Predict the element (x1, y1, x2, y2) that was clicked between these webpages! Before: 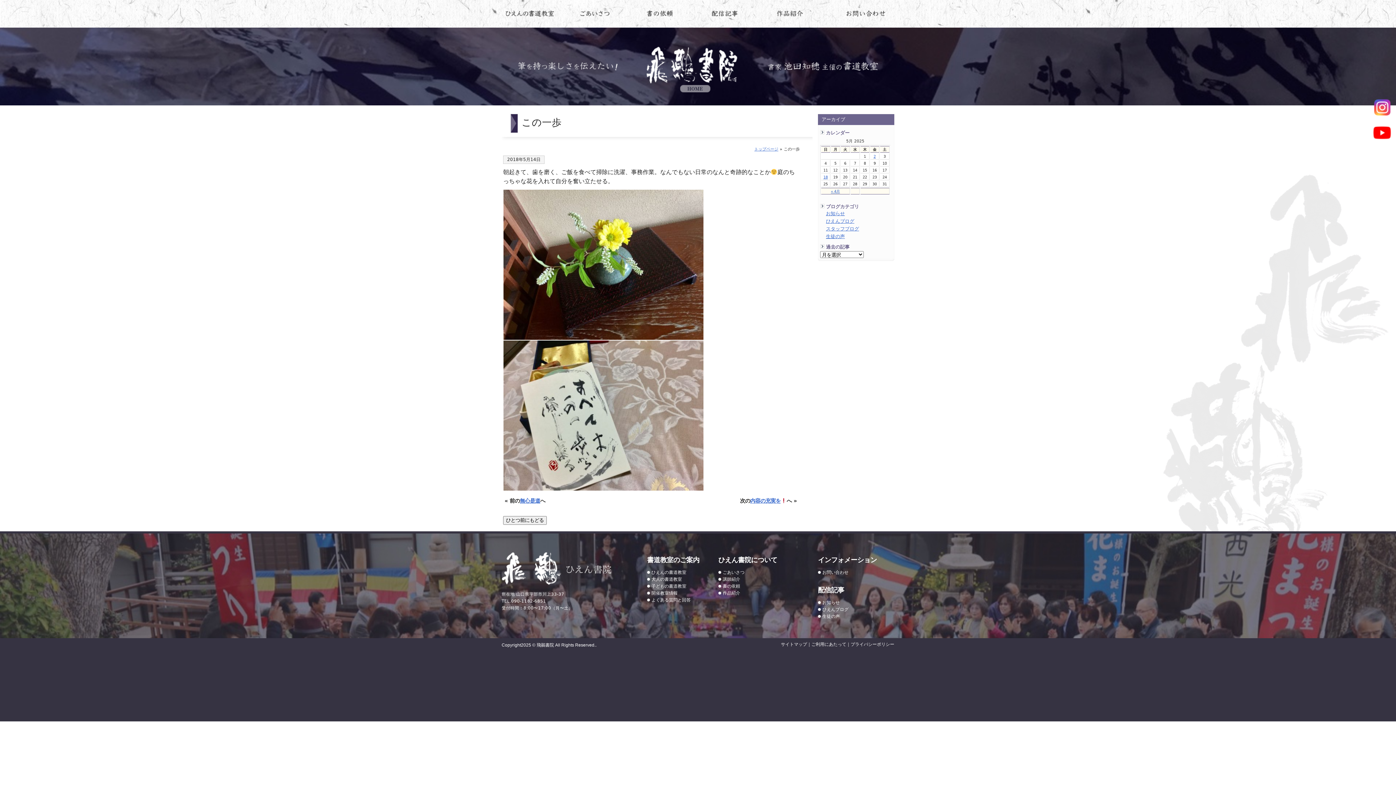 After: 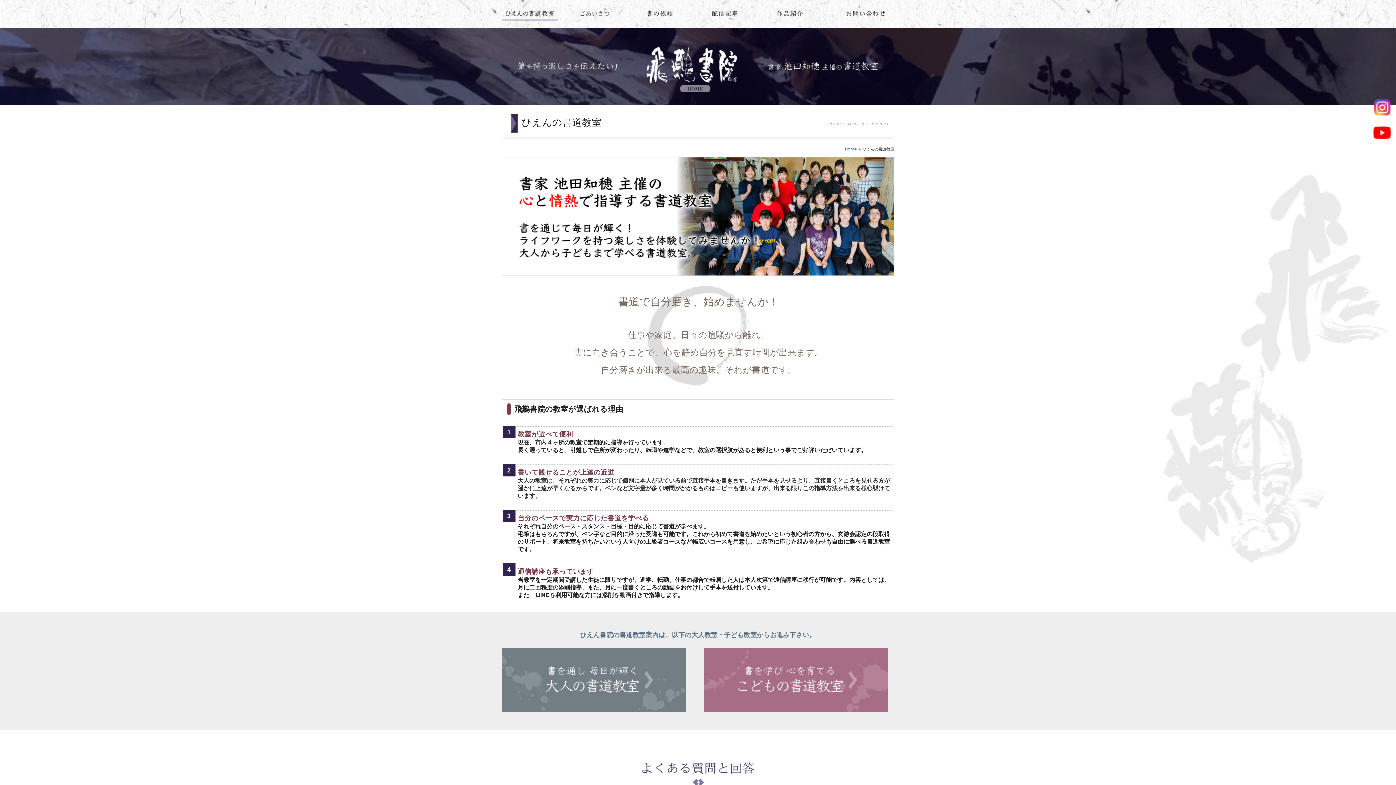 Action: bbox: (651, 570, 686, 575) label: ひえんの書道教室